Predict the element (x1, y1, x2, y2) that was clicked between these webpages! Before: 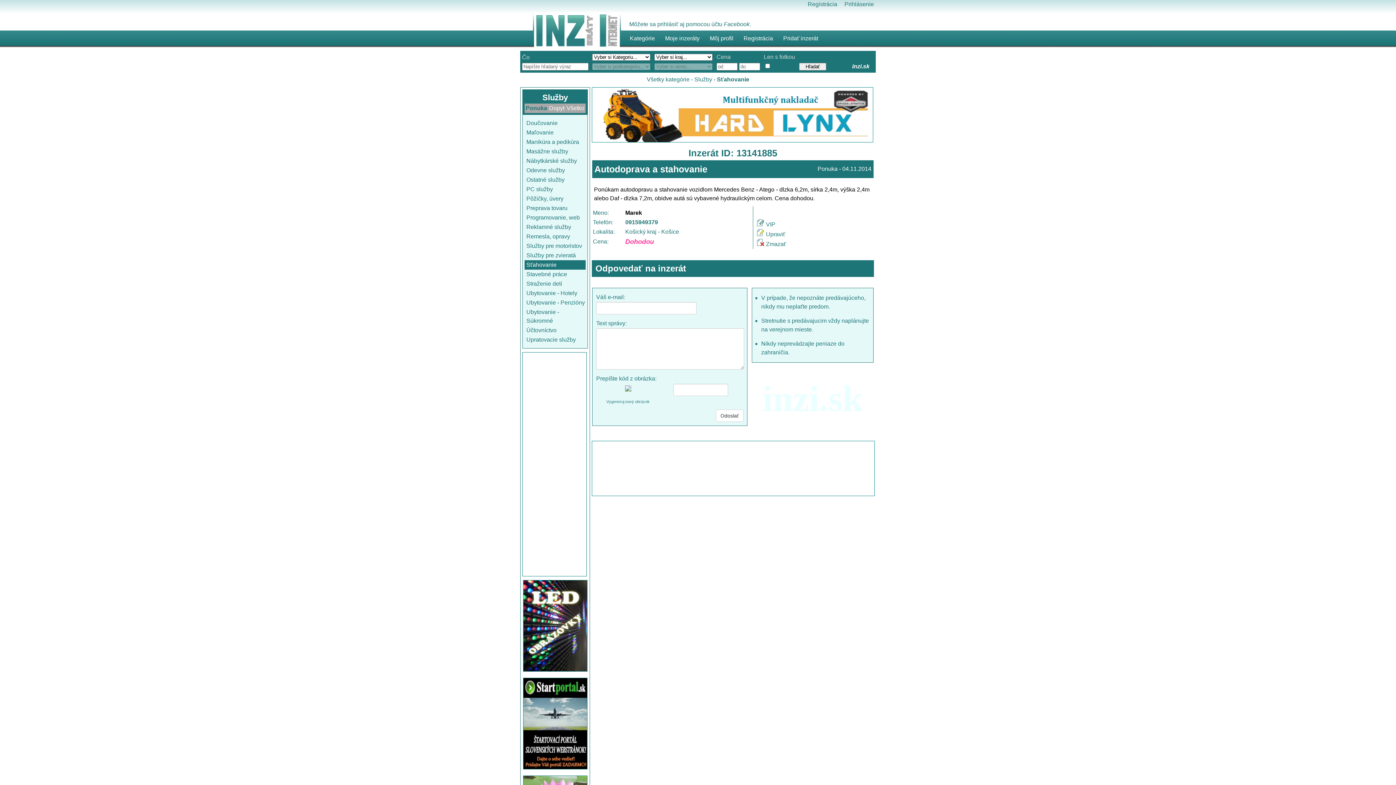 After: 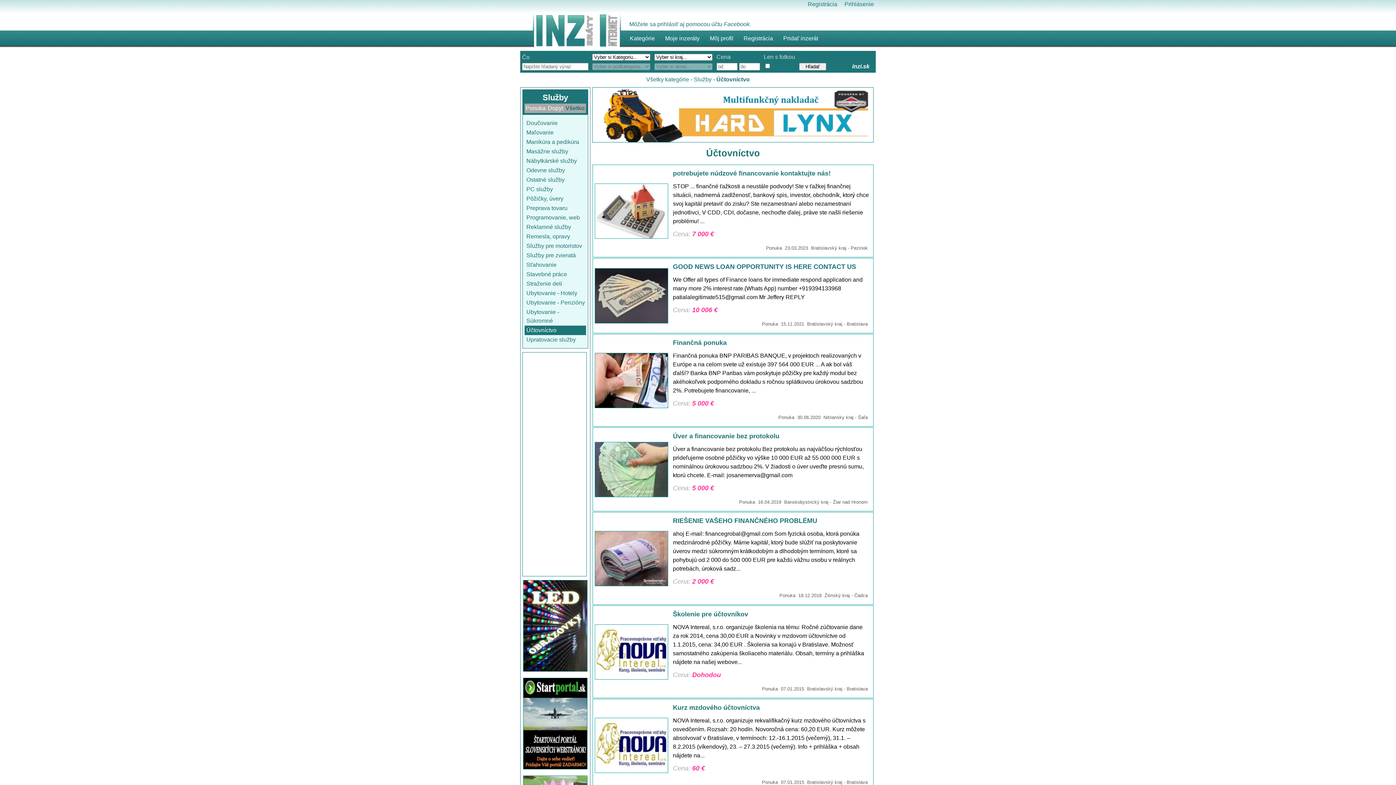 Action: label: Účtovníctvo bbox: (526, 327, 556, 333)